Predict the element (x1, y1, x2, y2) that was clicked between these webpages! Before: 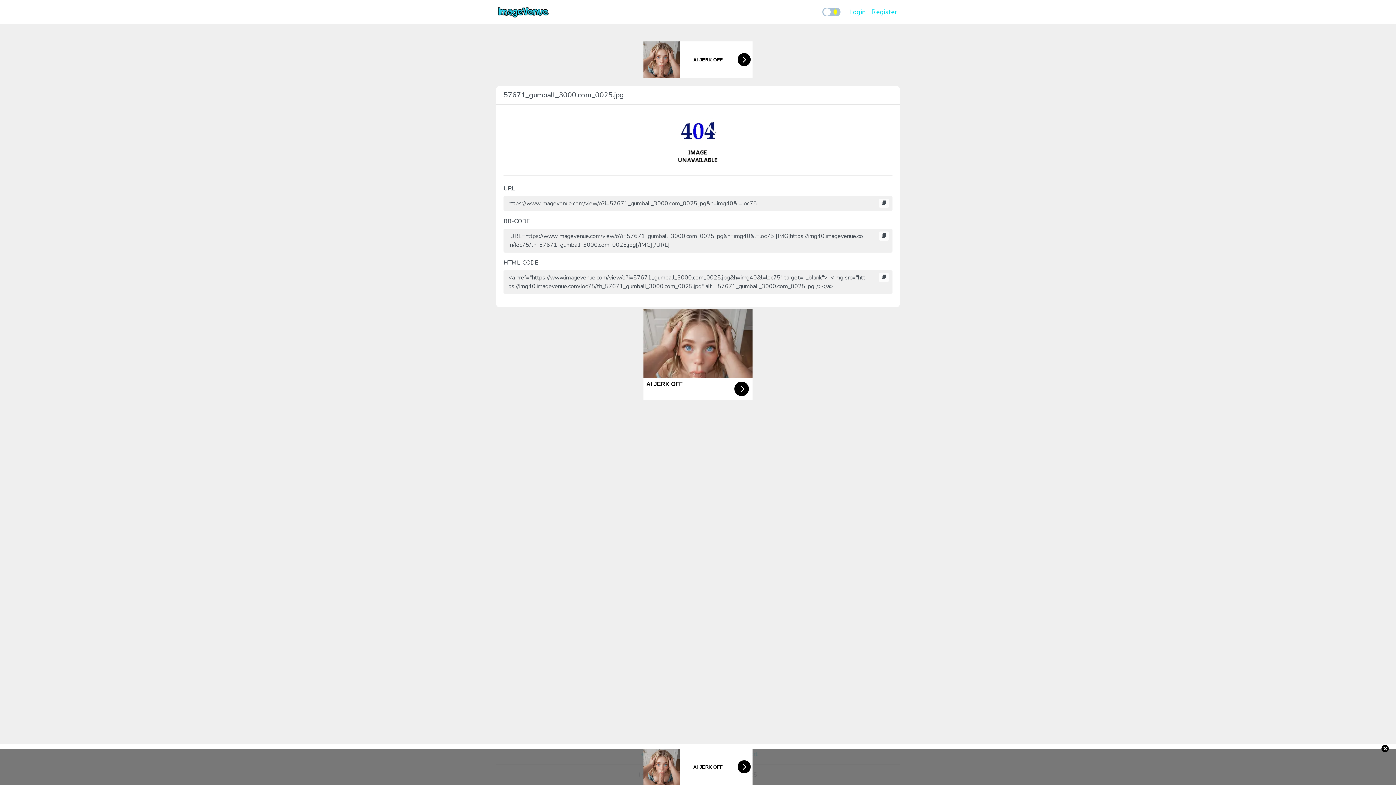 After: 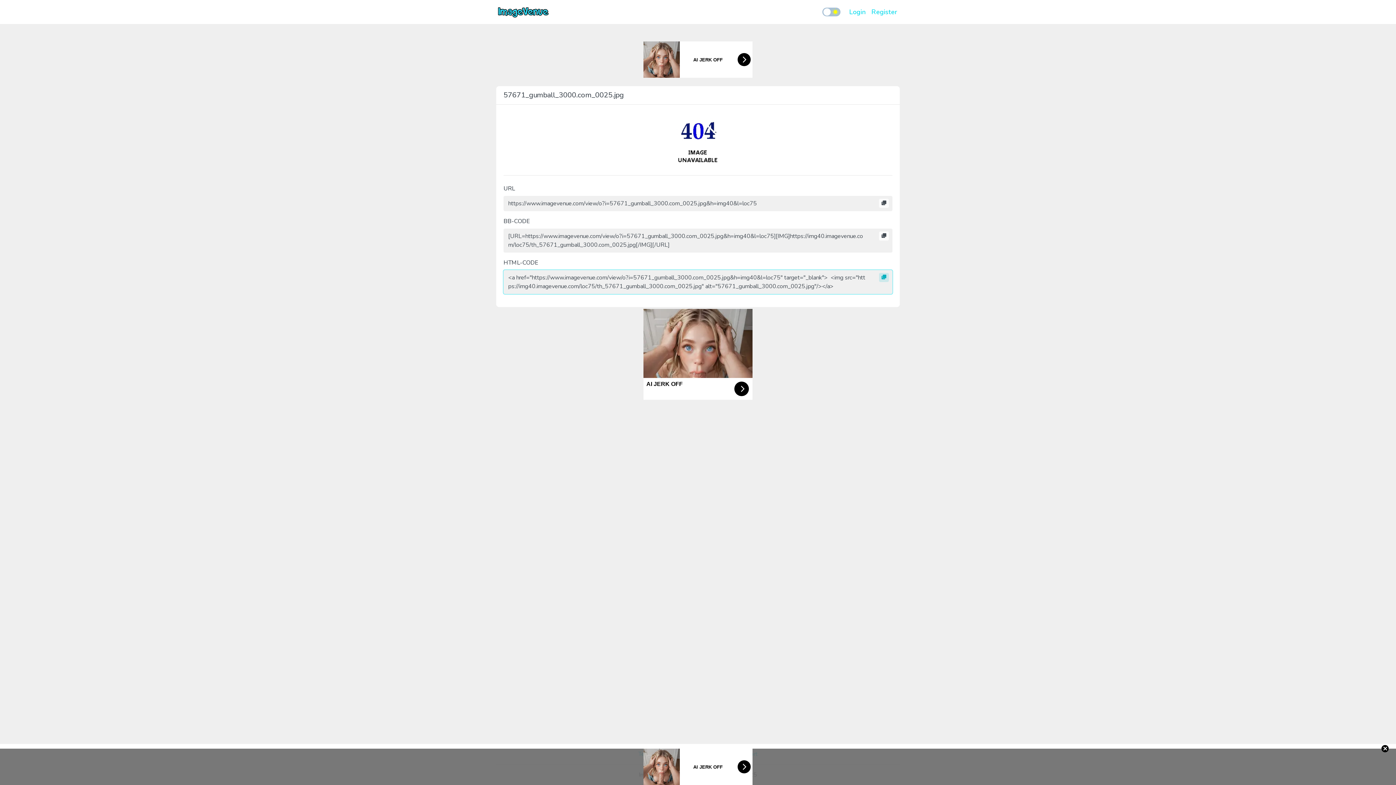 Action: bbox: (879, 273, 889, 282)